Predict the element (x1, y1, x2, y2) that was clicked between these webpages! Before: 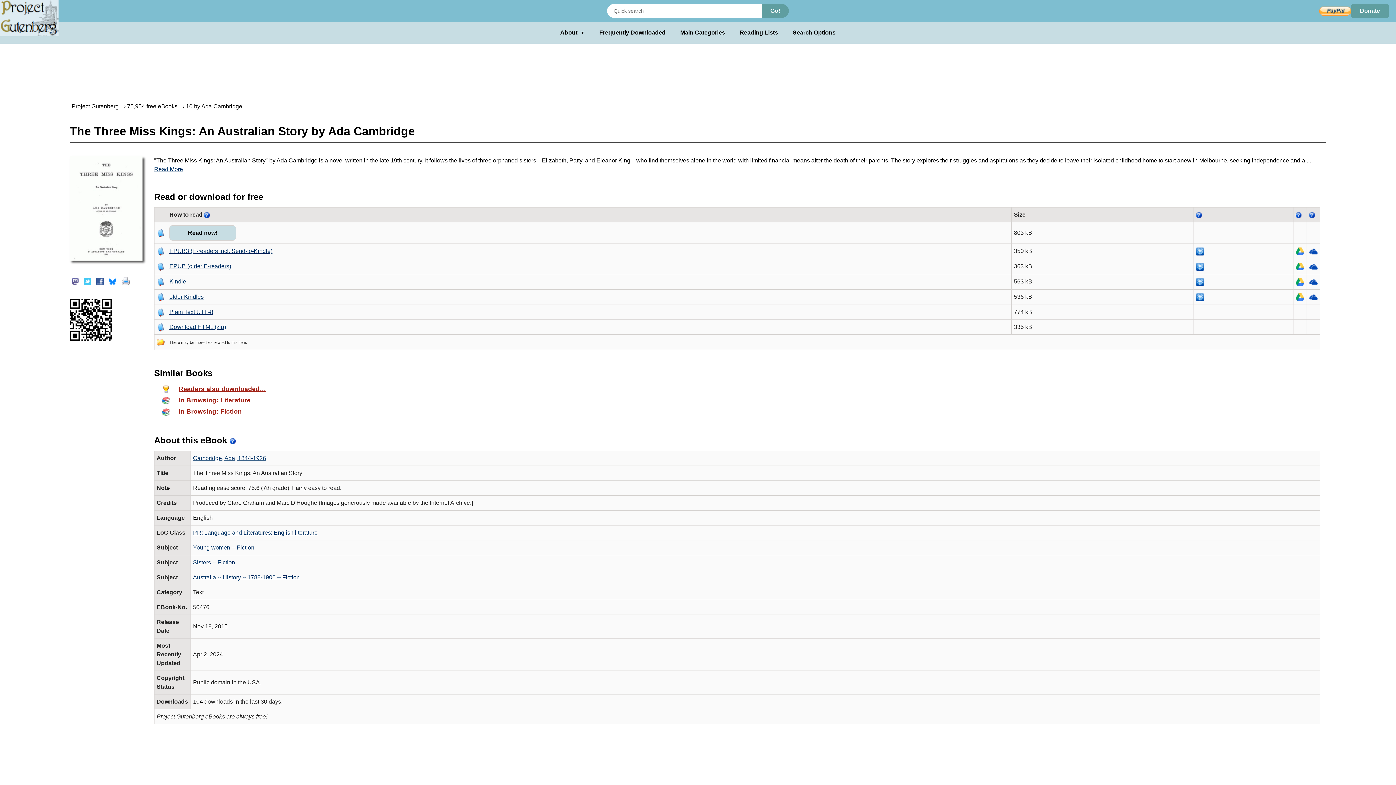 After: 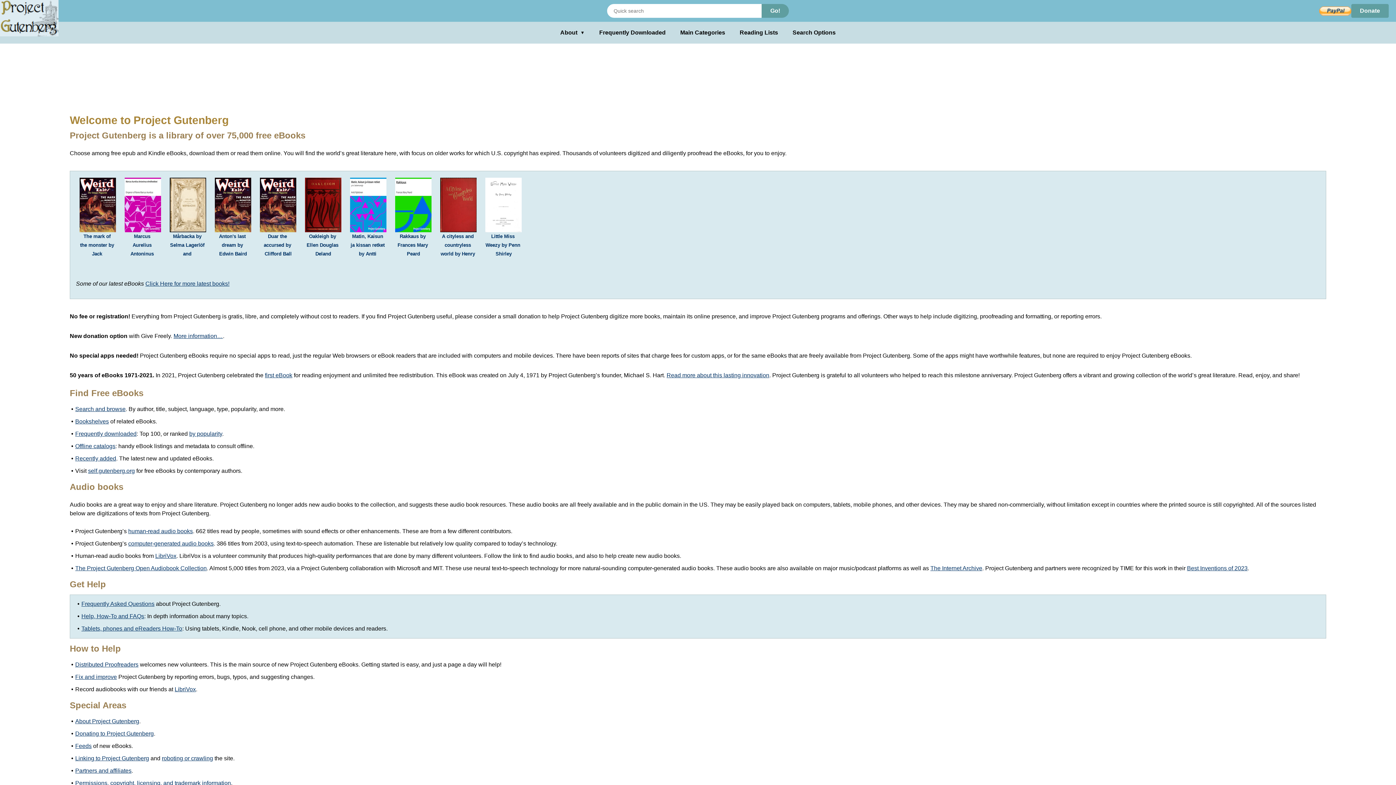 Action: label: Project Gutenberg bbox: (71, 103, 118, 109)